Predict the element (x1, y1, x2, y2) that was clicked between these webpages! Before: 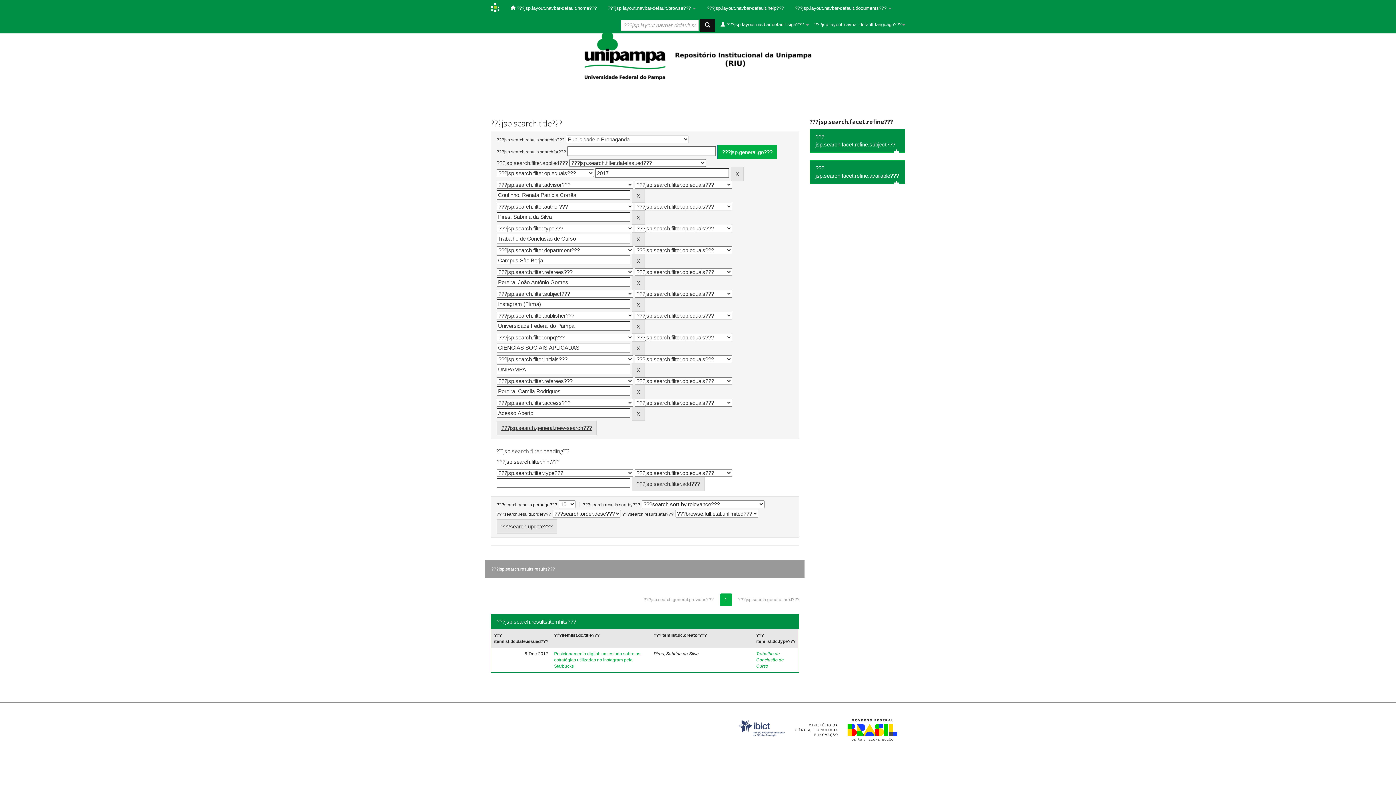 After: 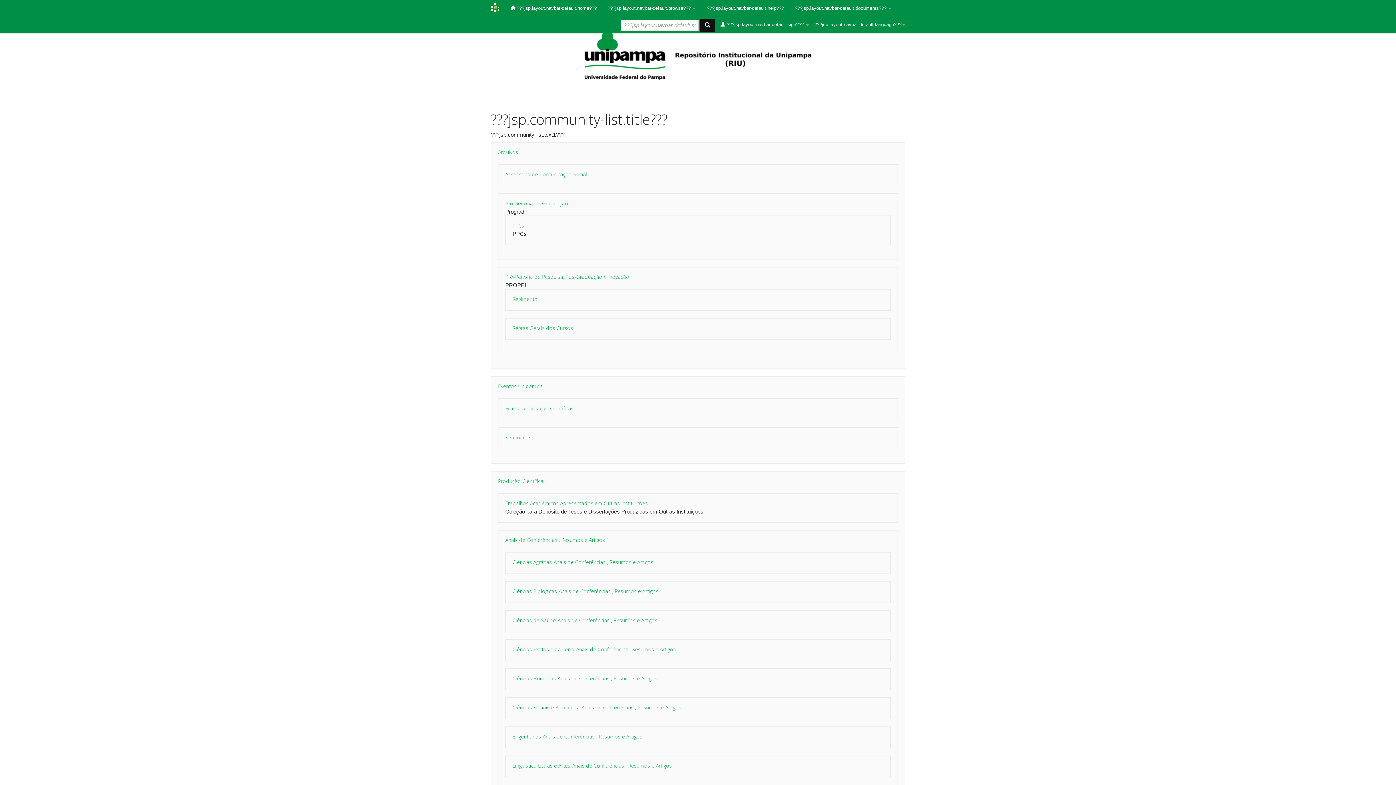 Action: bbox: (584, 51, 811, 57) label:  